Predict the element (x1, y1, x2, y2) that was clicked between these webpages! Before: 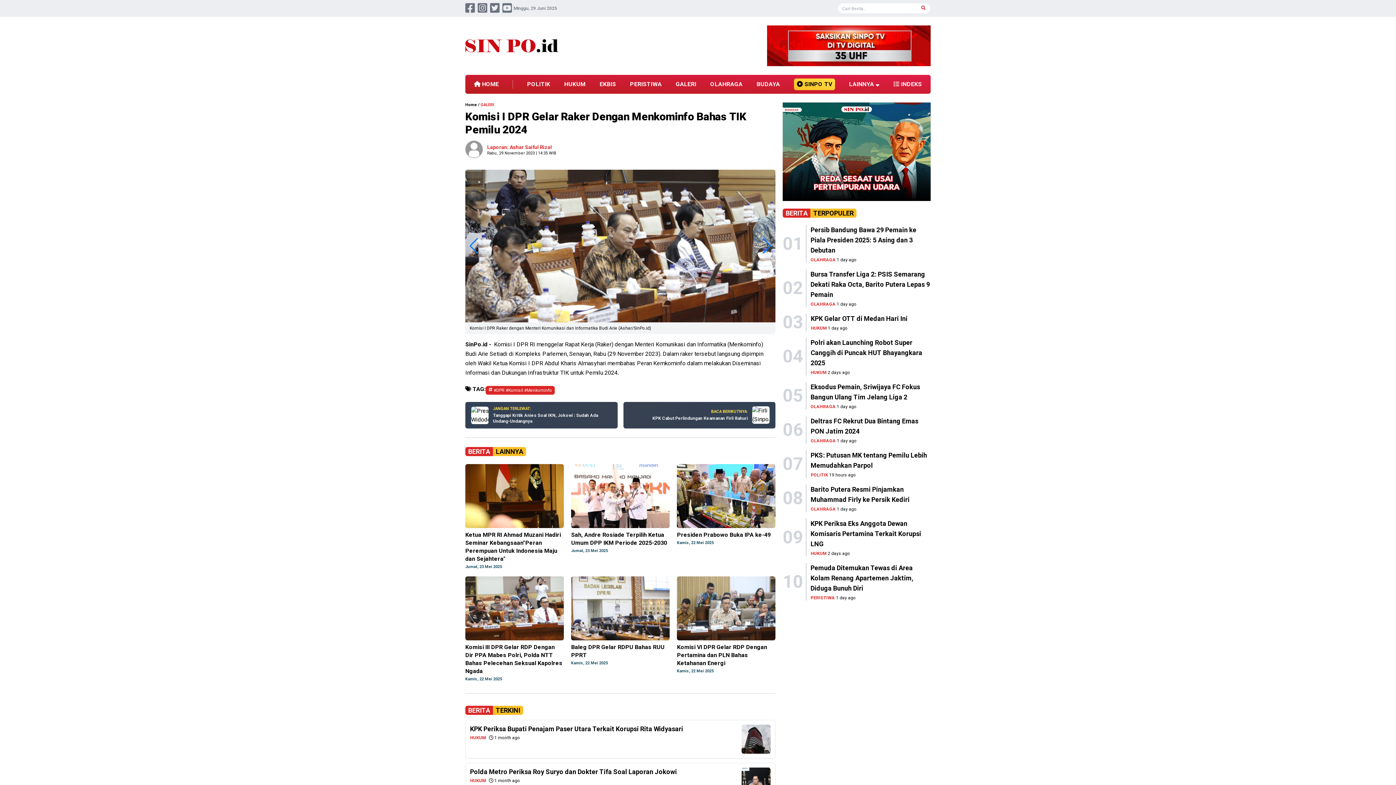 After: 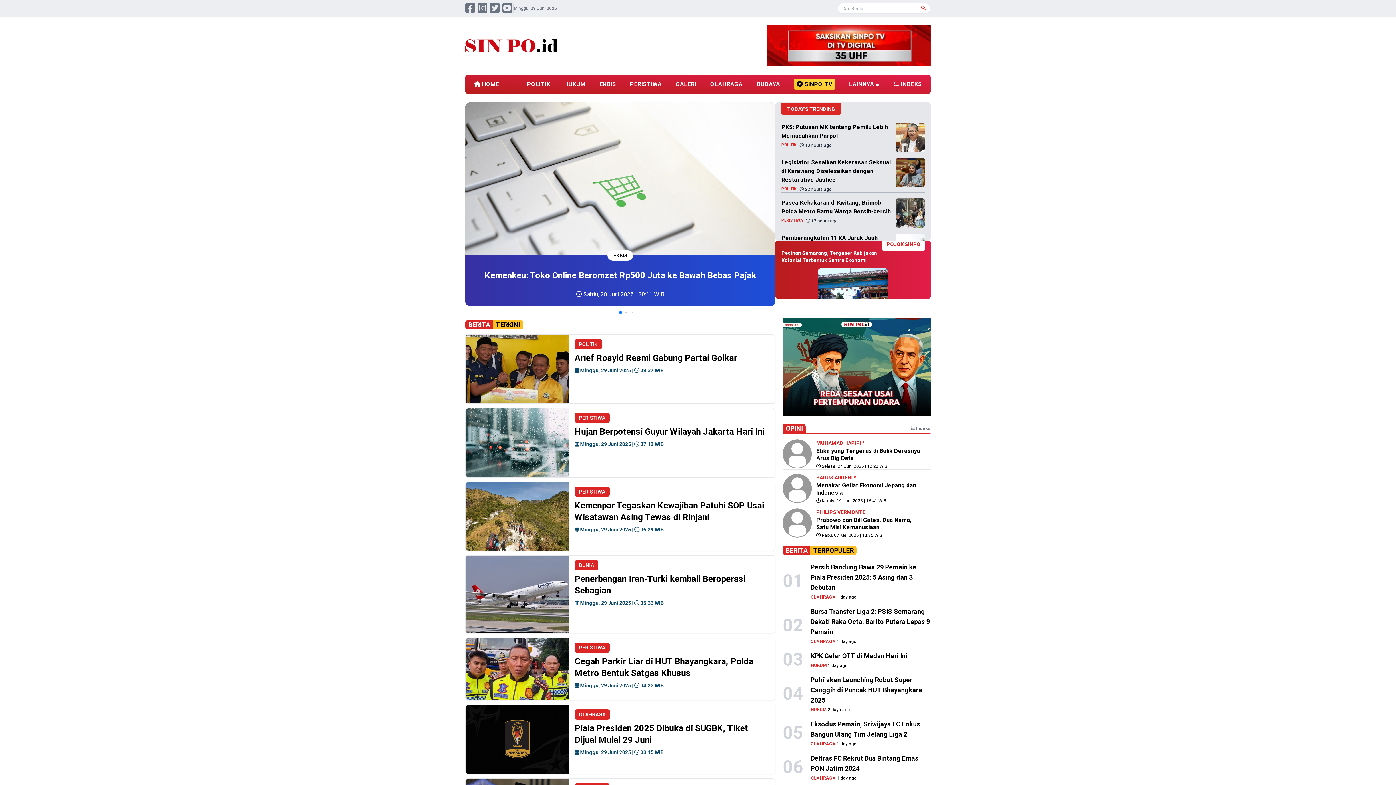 Action: label:  HOME bbox: (474, 80, 498, 87)